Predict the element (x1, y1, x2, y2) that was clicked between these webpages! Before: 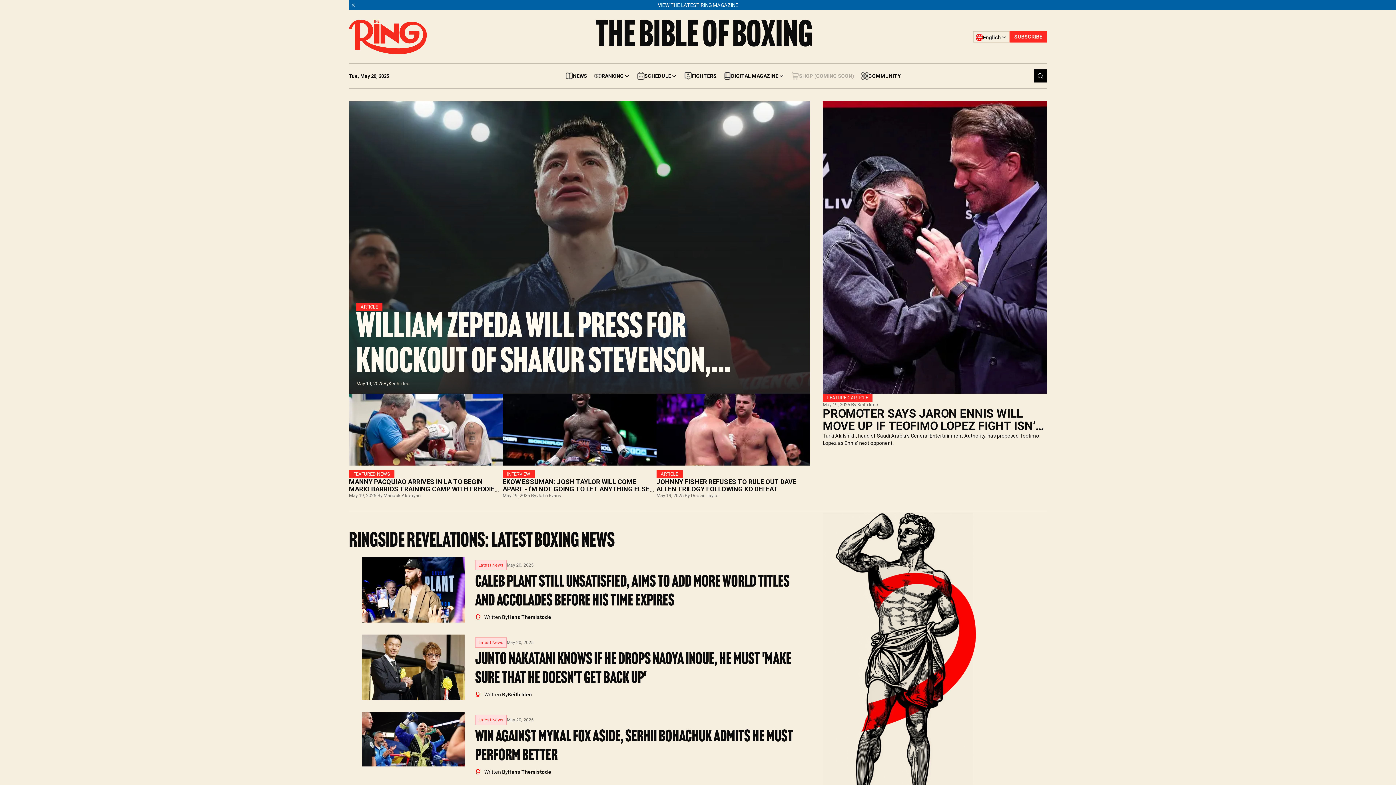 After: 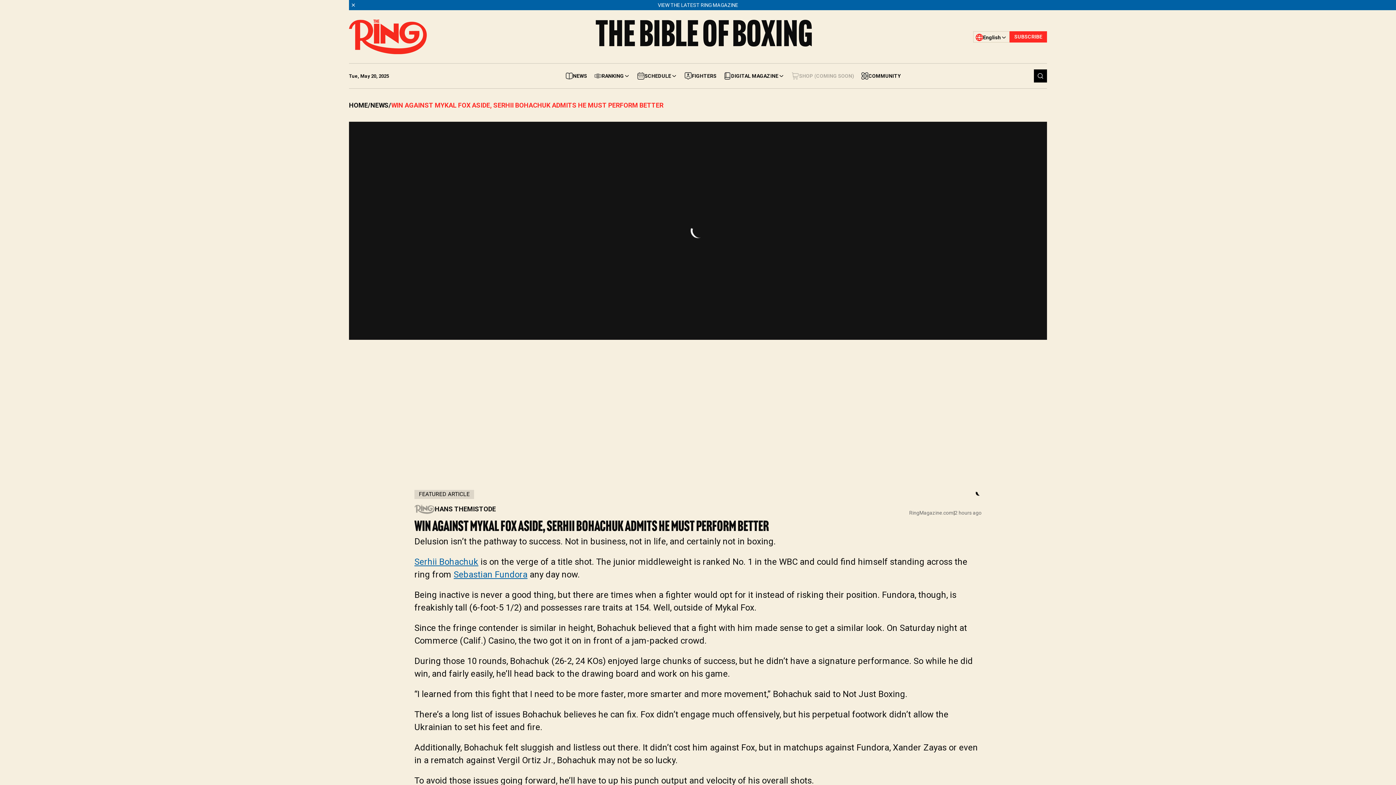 Action: bbox: (356, 706, 810, 784) label: Latest News
May 20, 2025
Win Against Mykal Fox Aside, Serhii Bohachuk Admits He Must Perform Better
Written By
Hans Themistode